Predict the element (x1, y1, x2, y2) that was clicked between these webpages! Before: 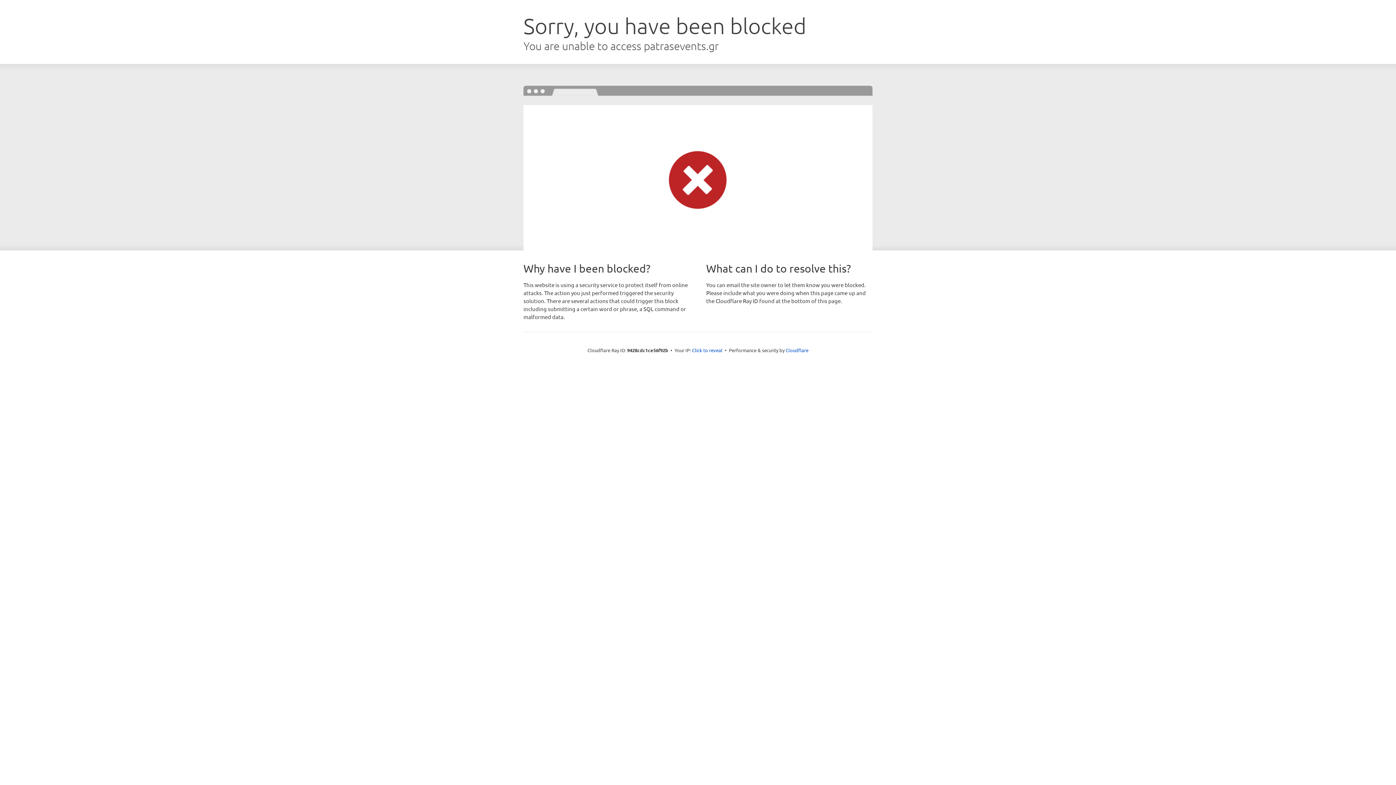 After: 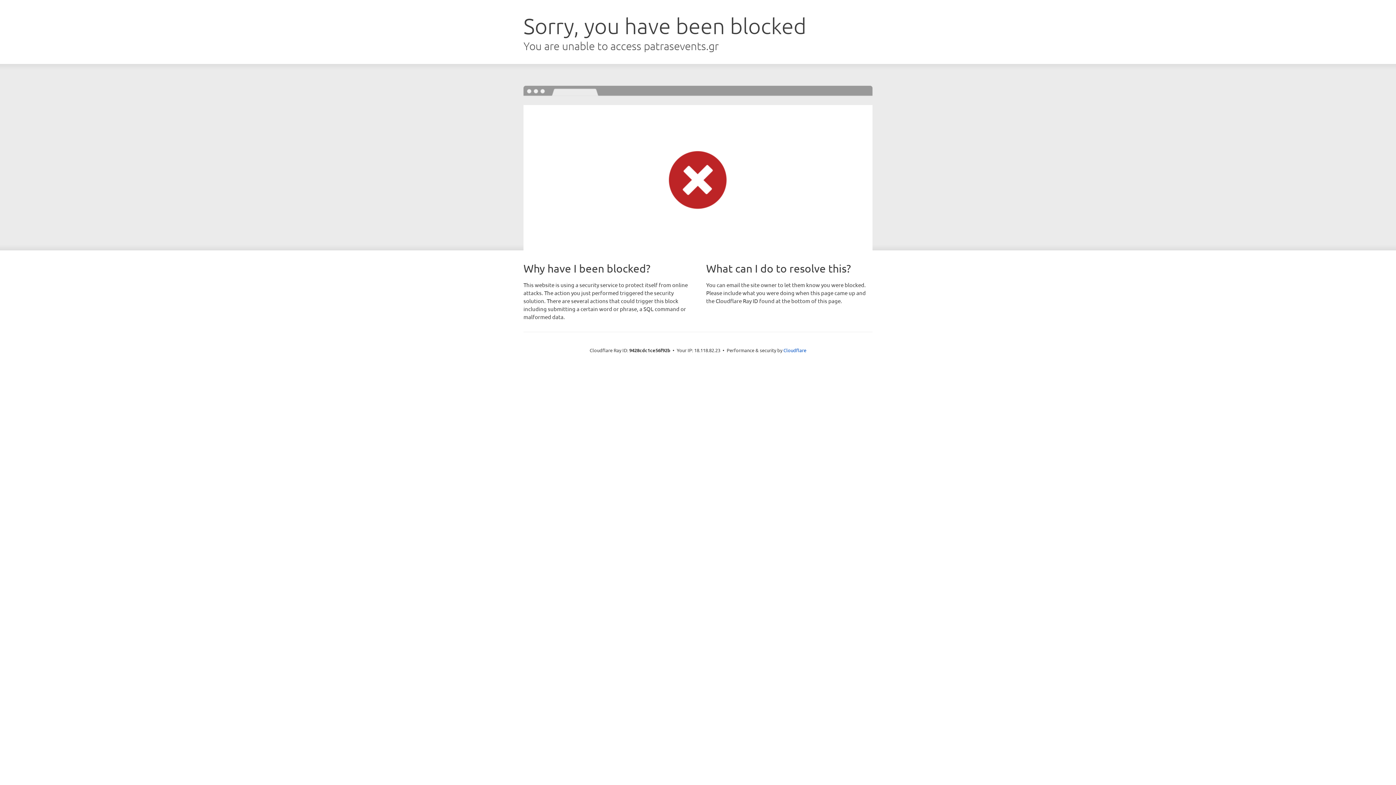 Action: label: Click to reveal bbox: (692, 346, 722, 353)